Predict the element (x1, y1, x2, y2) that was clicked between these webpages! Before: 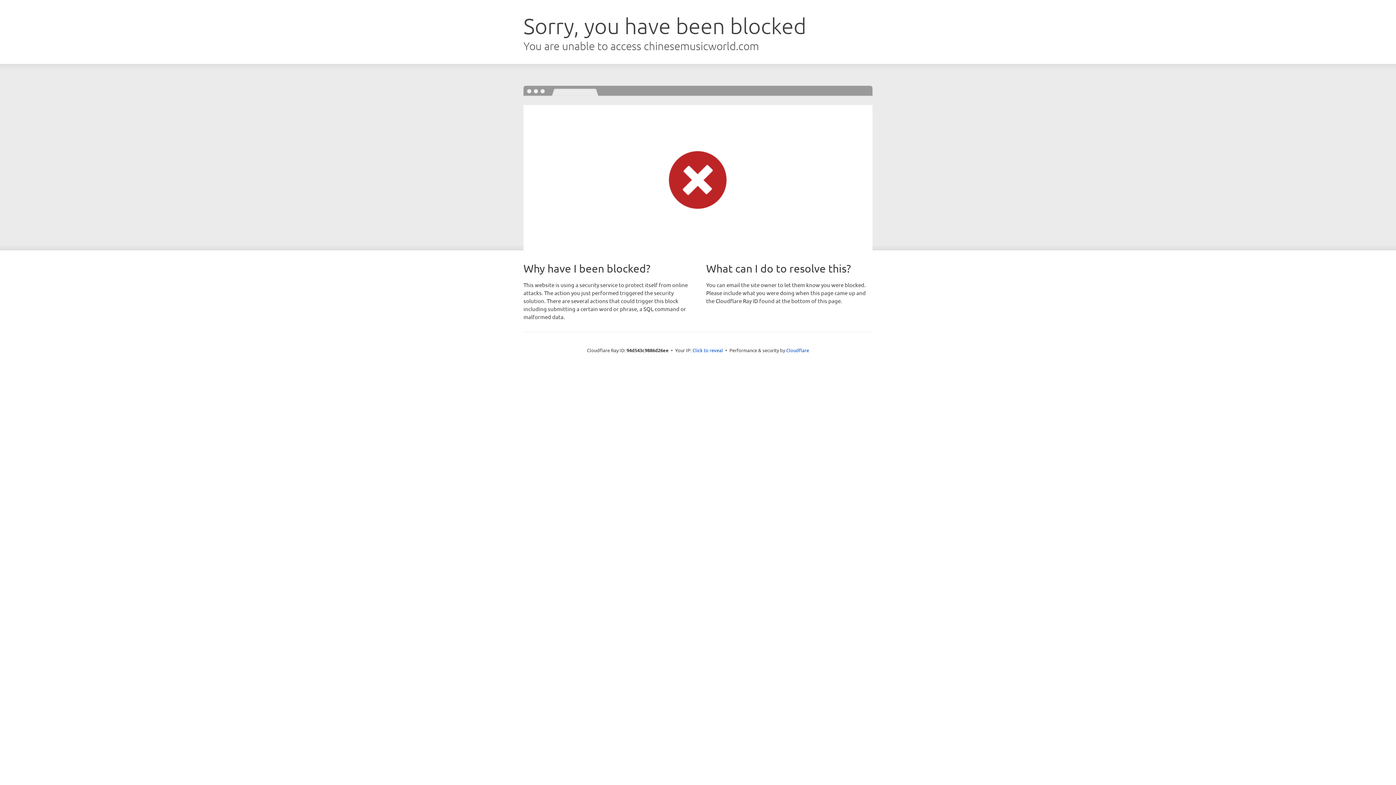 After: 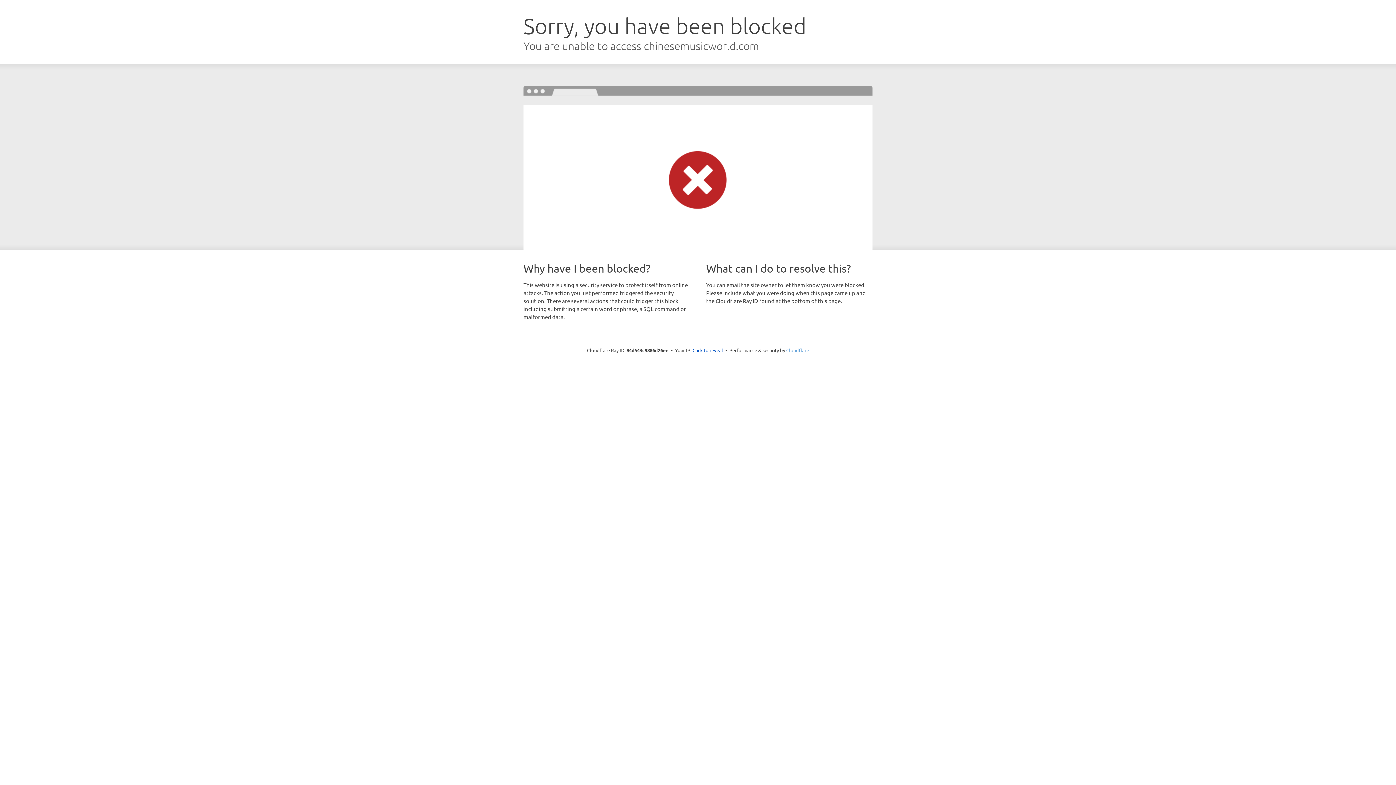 Action: label: Cloudflare bbox: (786, 347, 809, 353)